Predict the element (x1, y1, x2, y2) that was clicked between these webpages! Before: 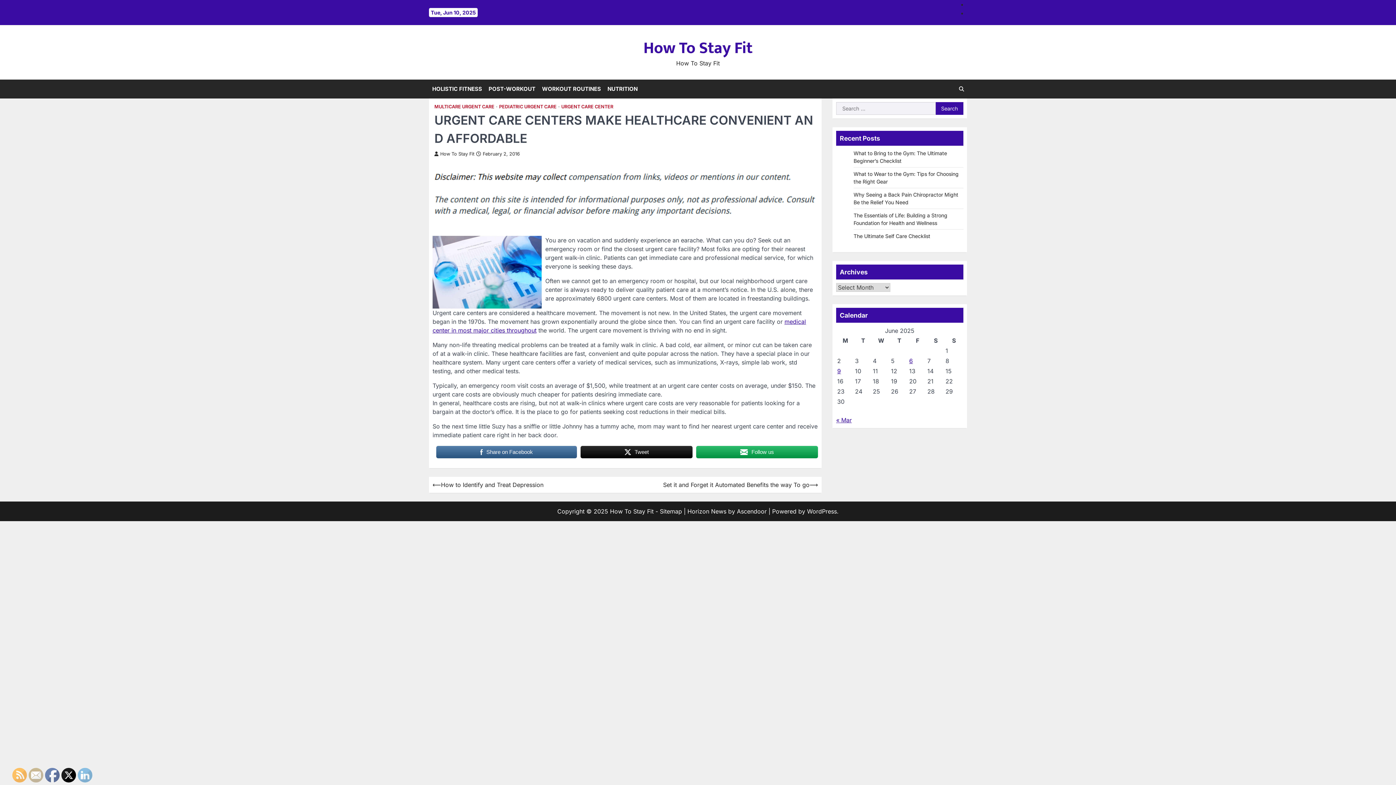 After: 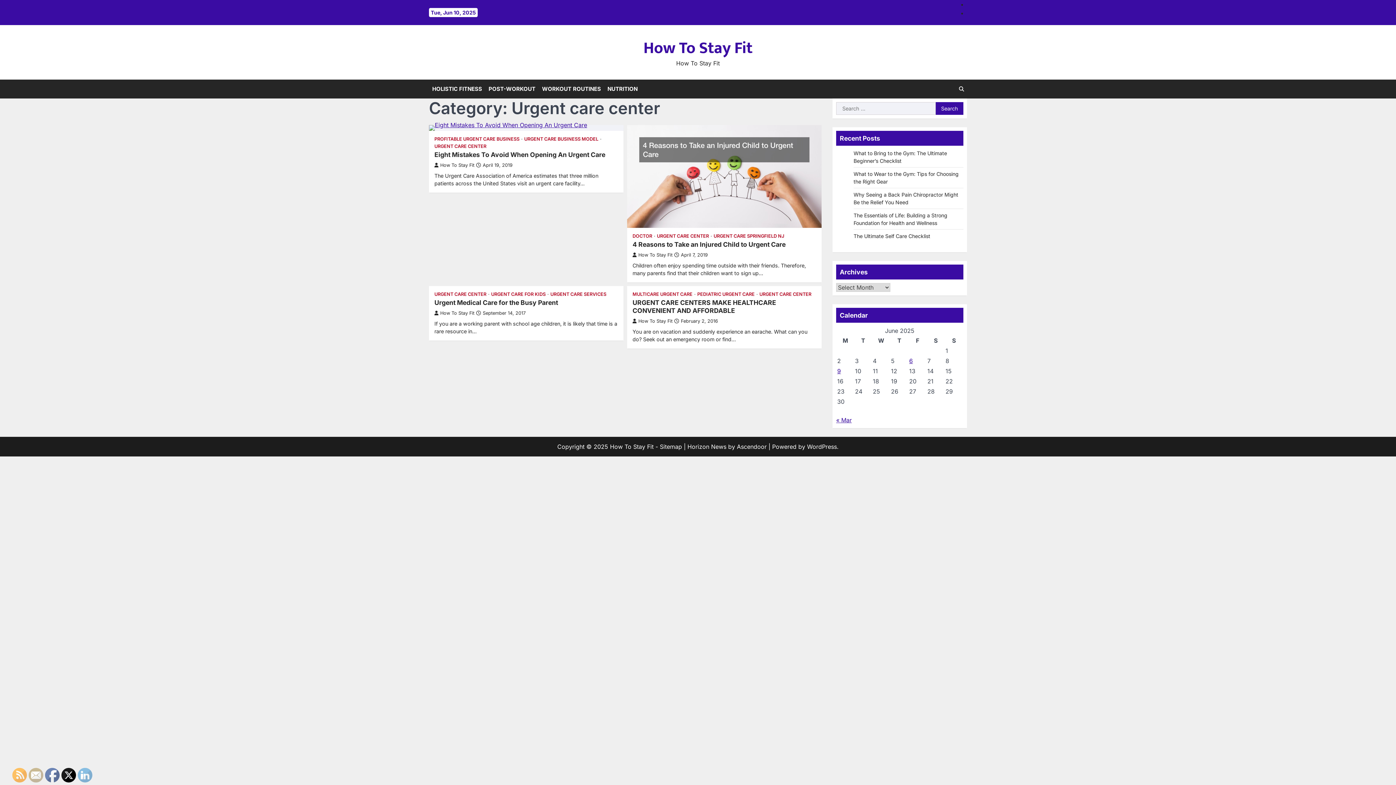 Action: bbox: (561, 104, 613, 109) label: URGENT CARE CENTER